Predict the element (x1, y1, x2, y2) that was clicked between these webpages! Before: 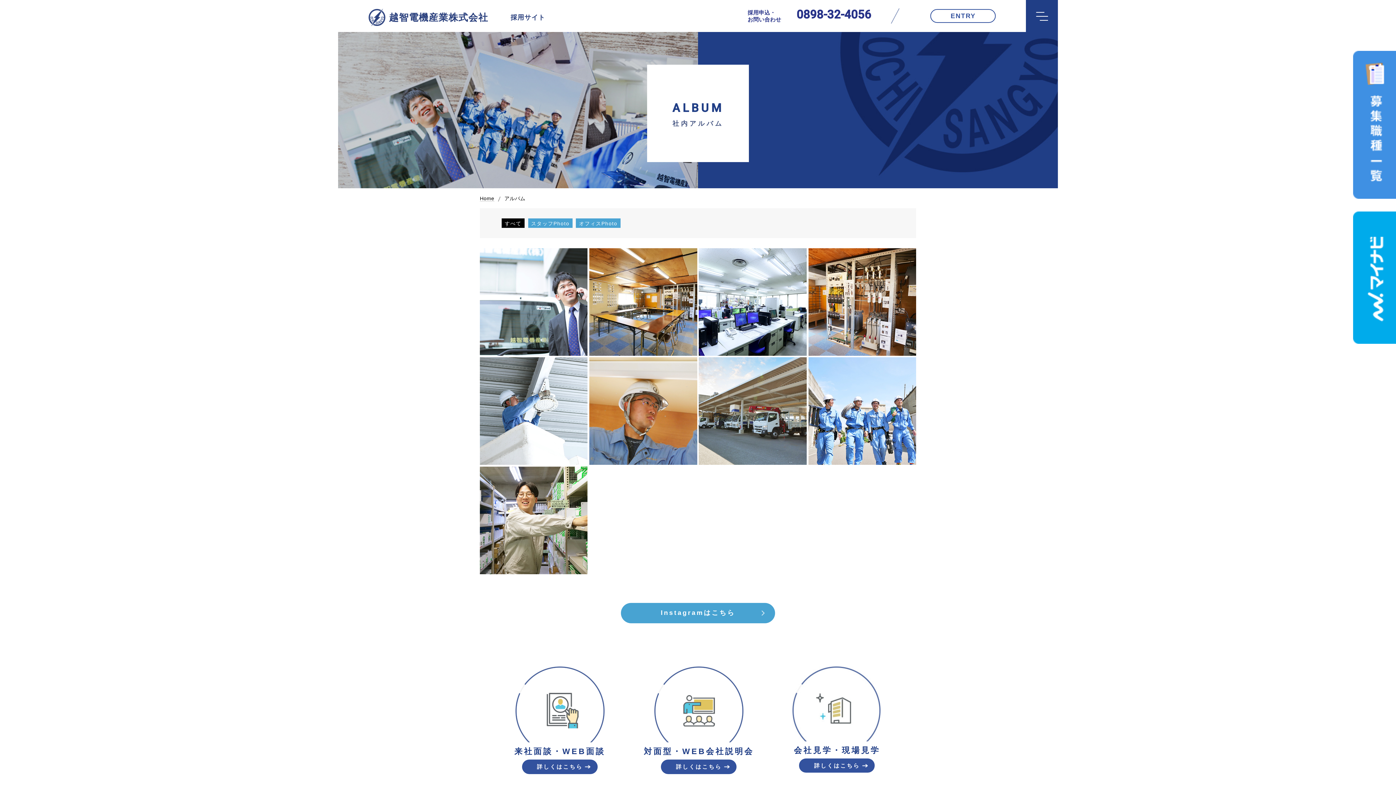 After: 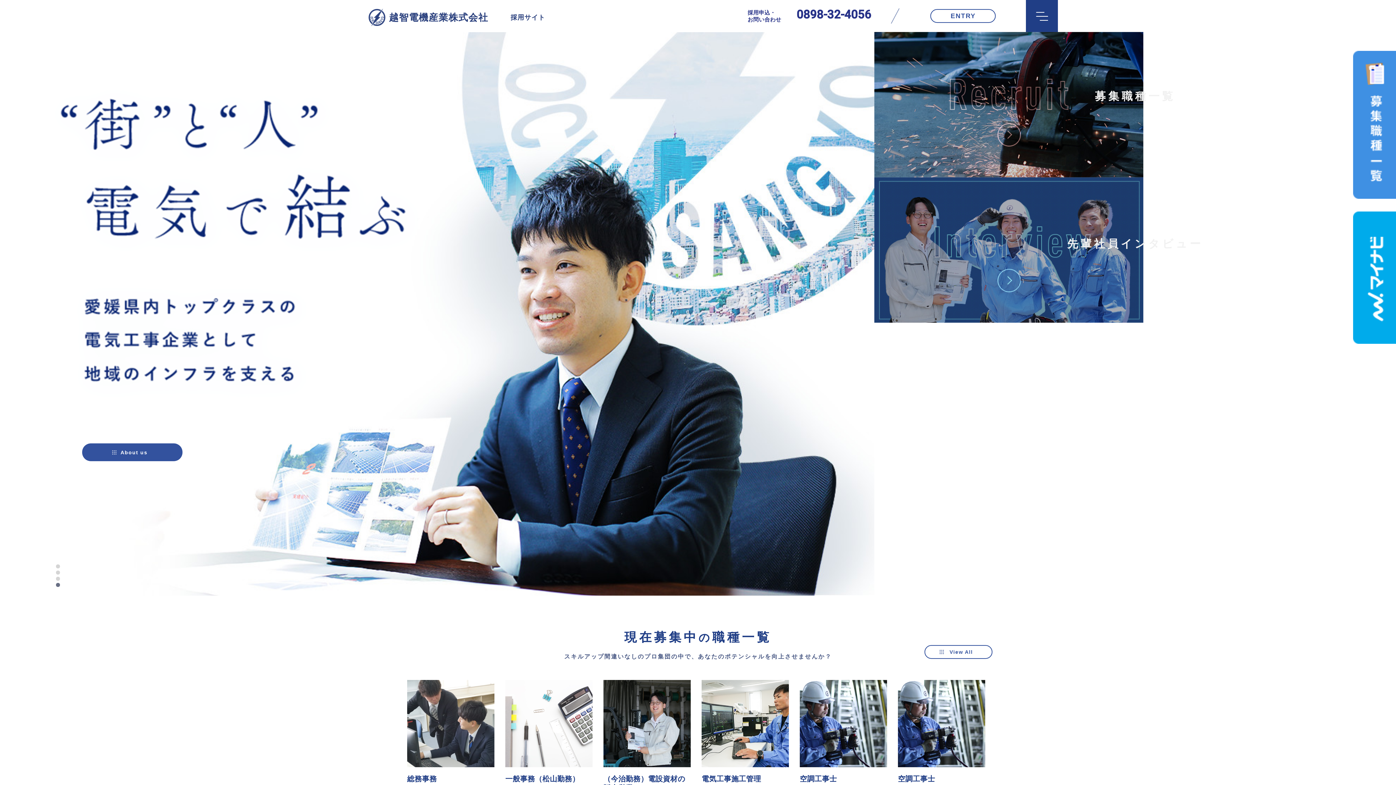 Action: label: 越智電機産業株式会社
採用サイト bbox: (368, 8, 545, 26)